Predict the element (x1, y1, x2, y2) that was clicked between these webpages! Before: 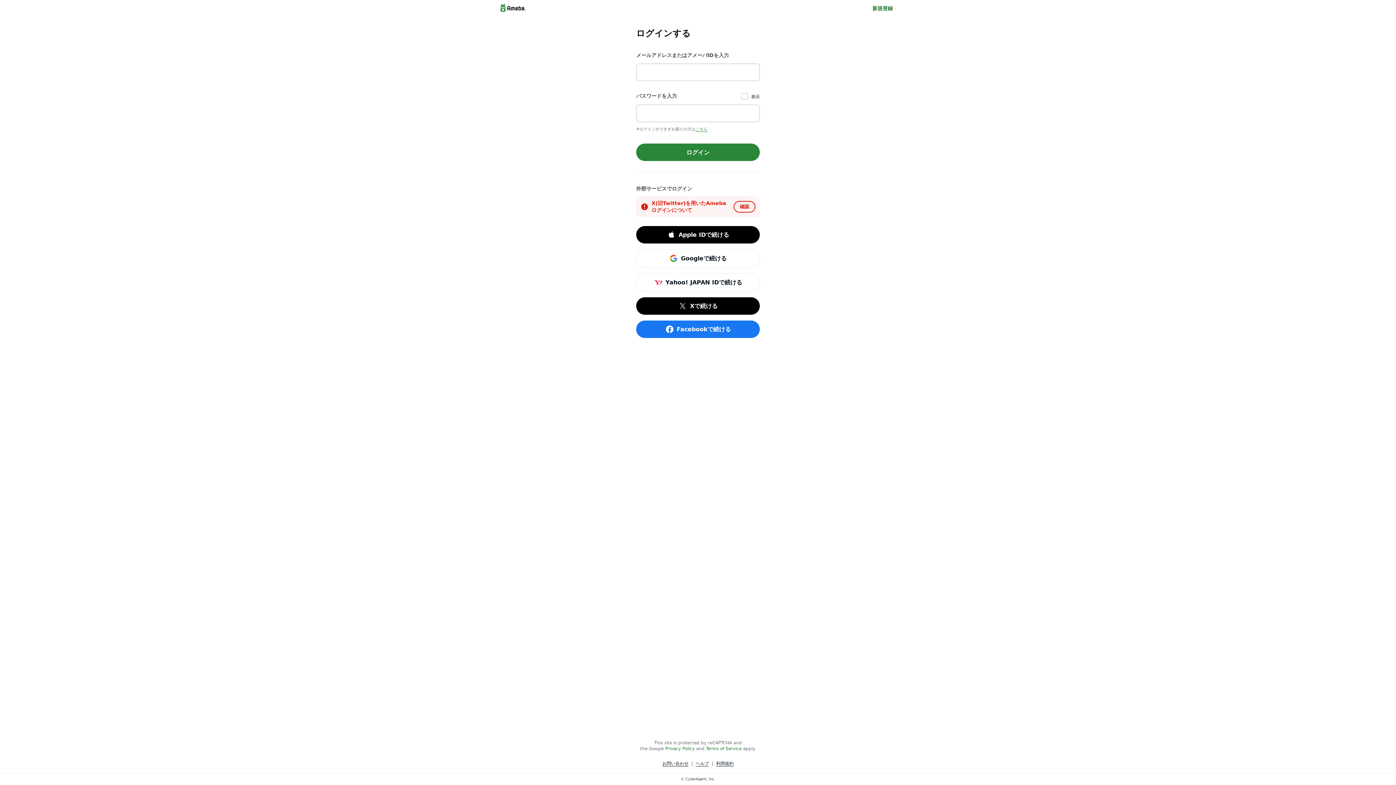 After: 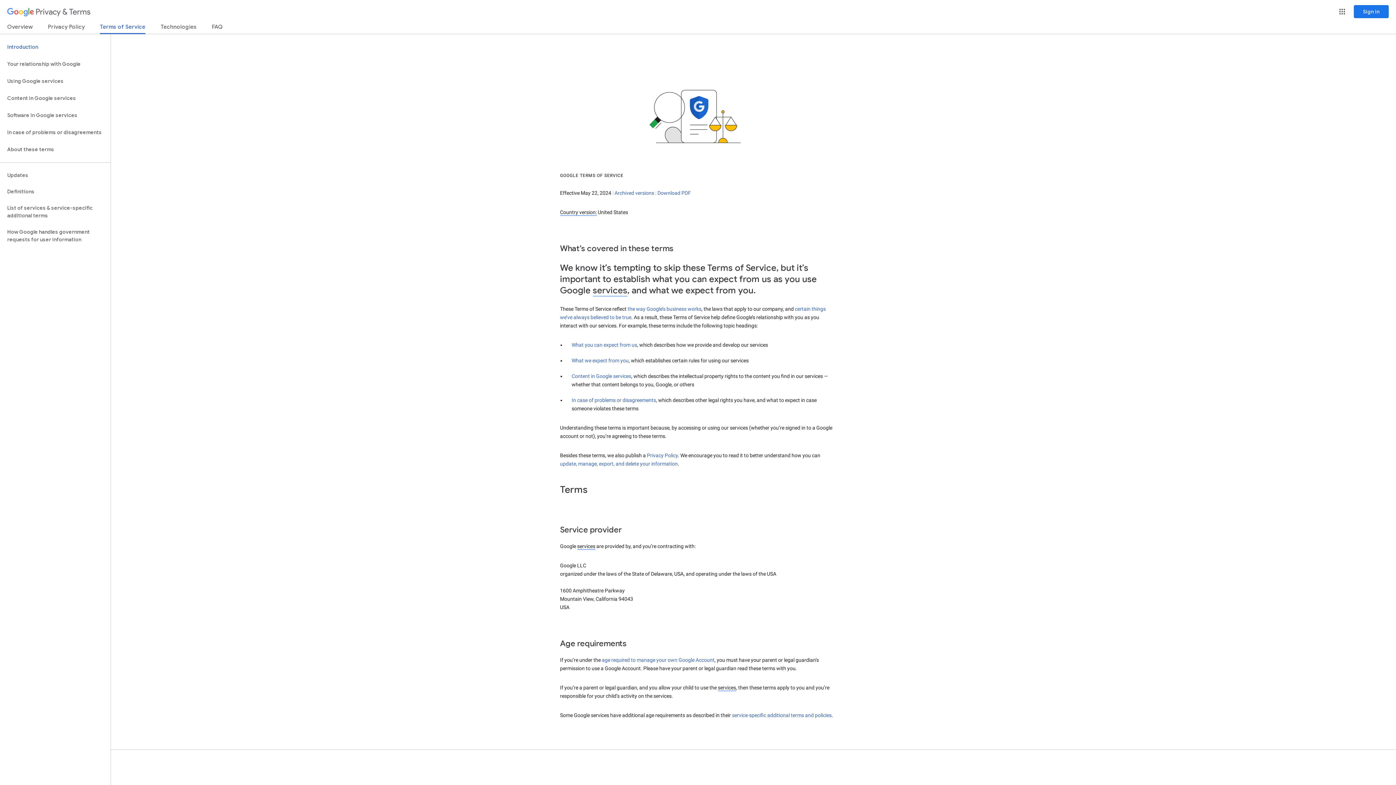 Action: bbox: (706, 746, 741, 751) label: Terms of Service